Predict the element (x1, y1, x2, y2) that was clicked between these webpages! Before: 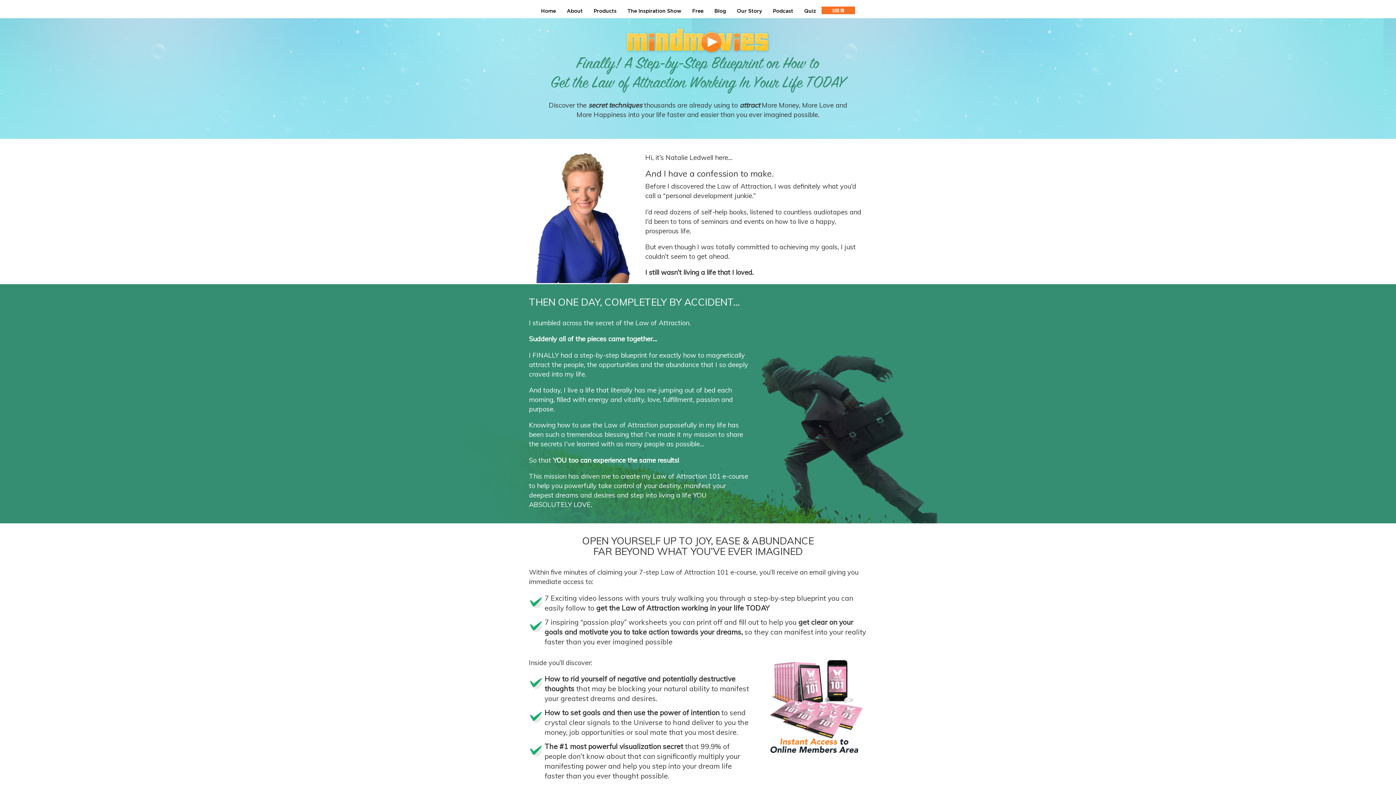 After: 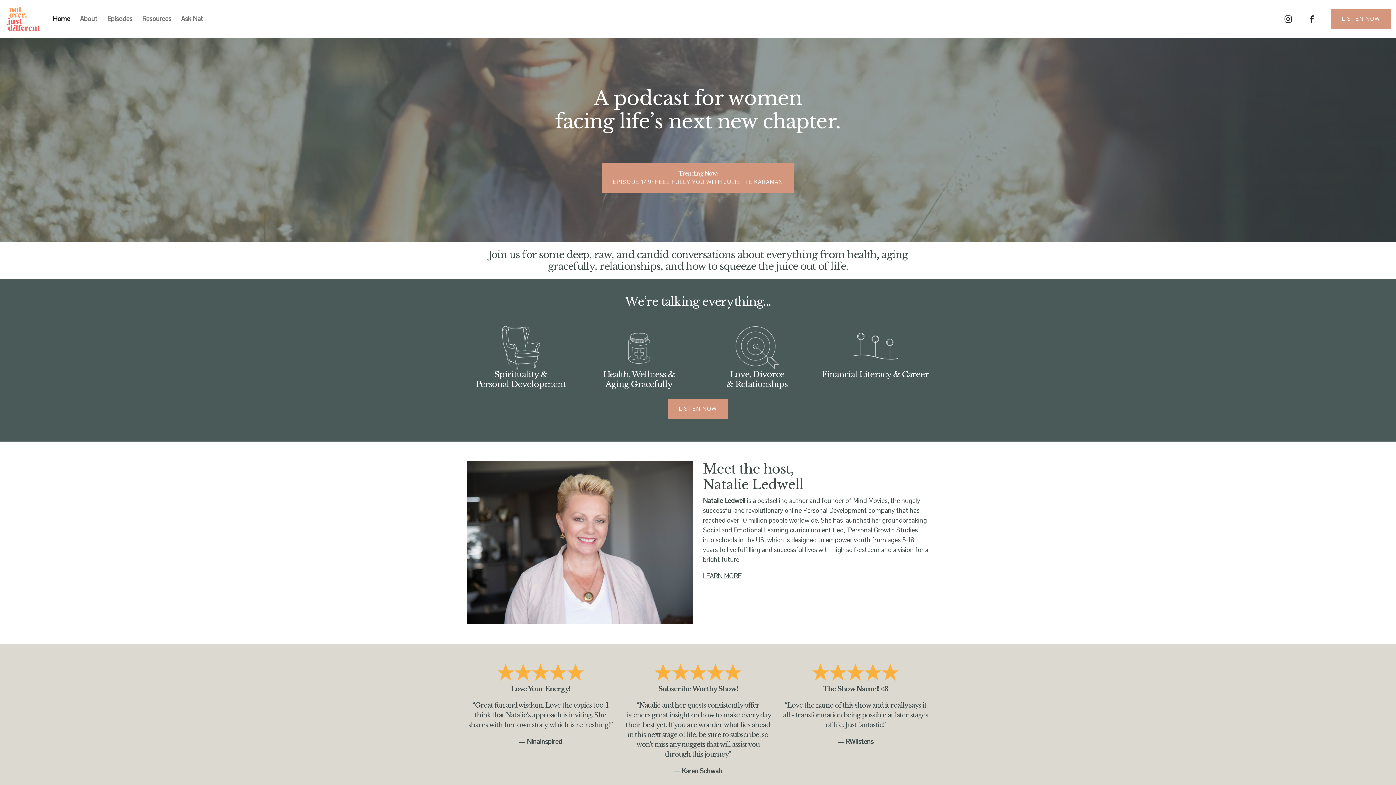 Action: bbox: (767, 0, 798, 14) label: Podcast